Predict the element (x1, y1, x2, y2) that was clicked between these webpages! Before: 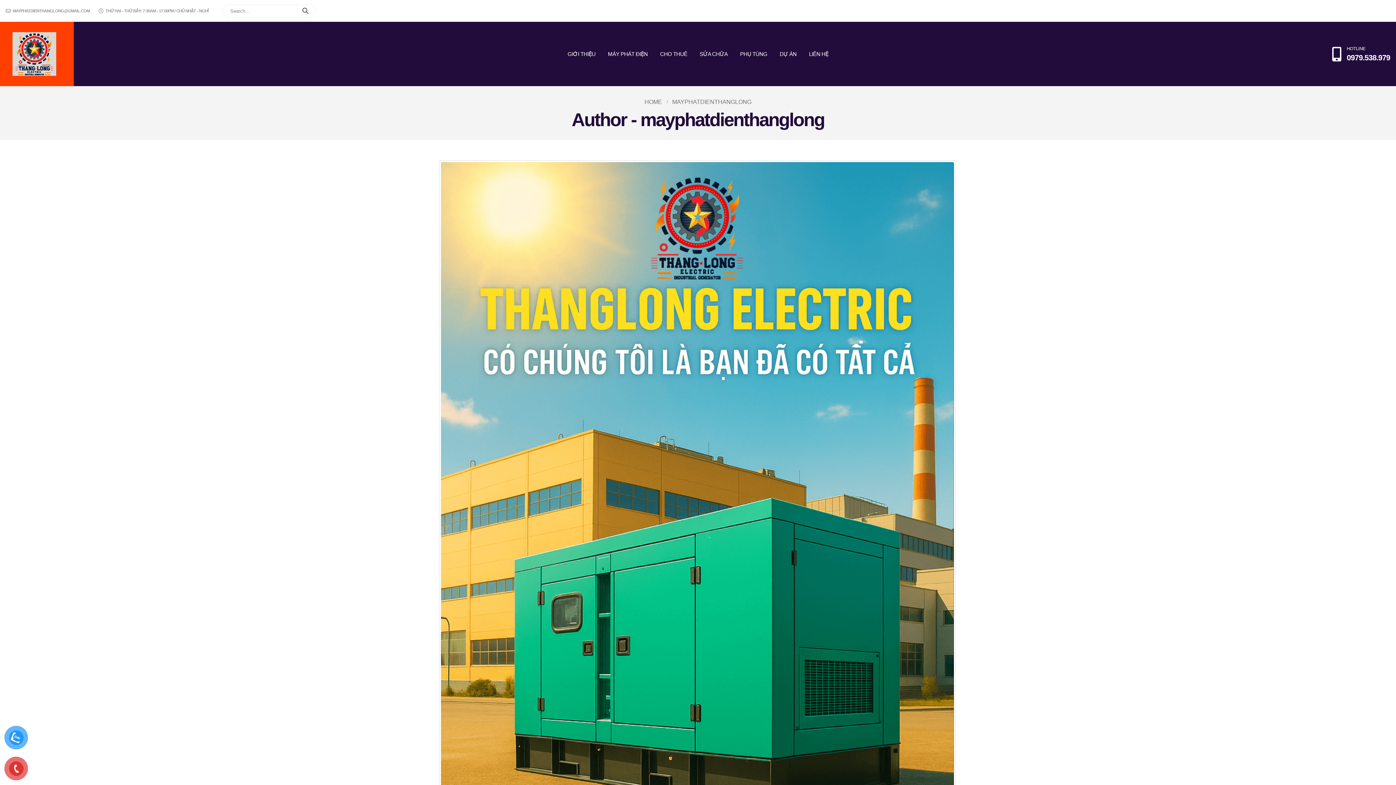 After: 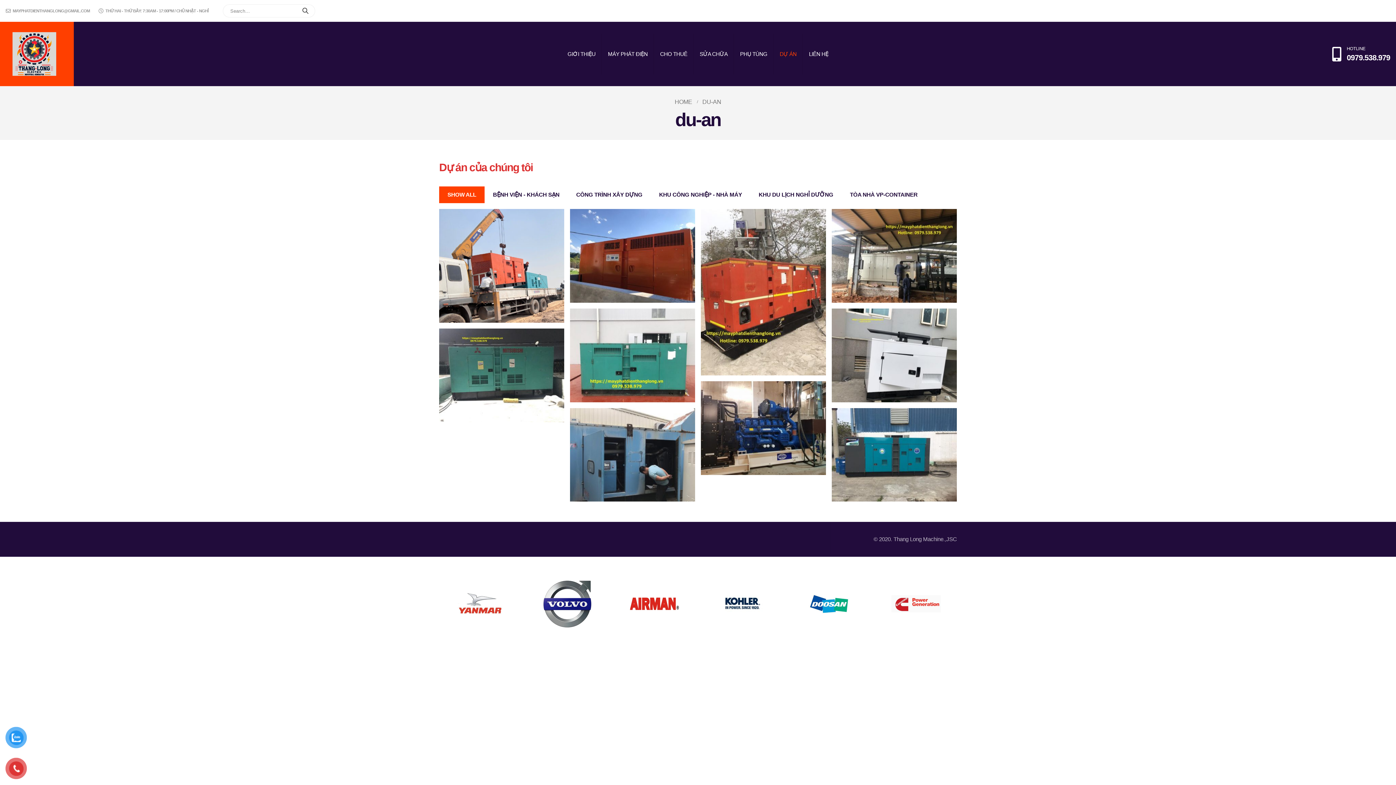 Action: label: DỰ ÁN bbox: (774, 33, 803, 74)